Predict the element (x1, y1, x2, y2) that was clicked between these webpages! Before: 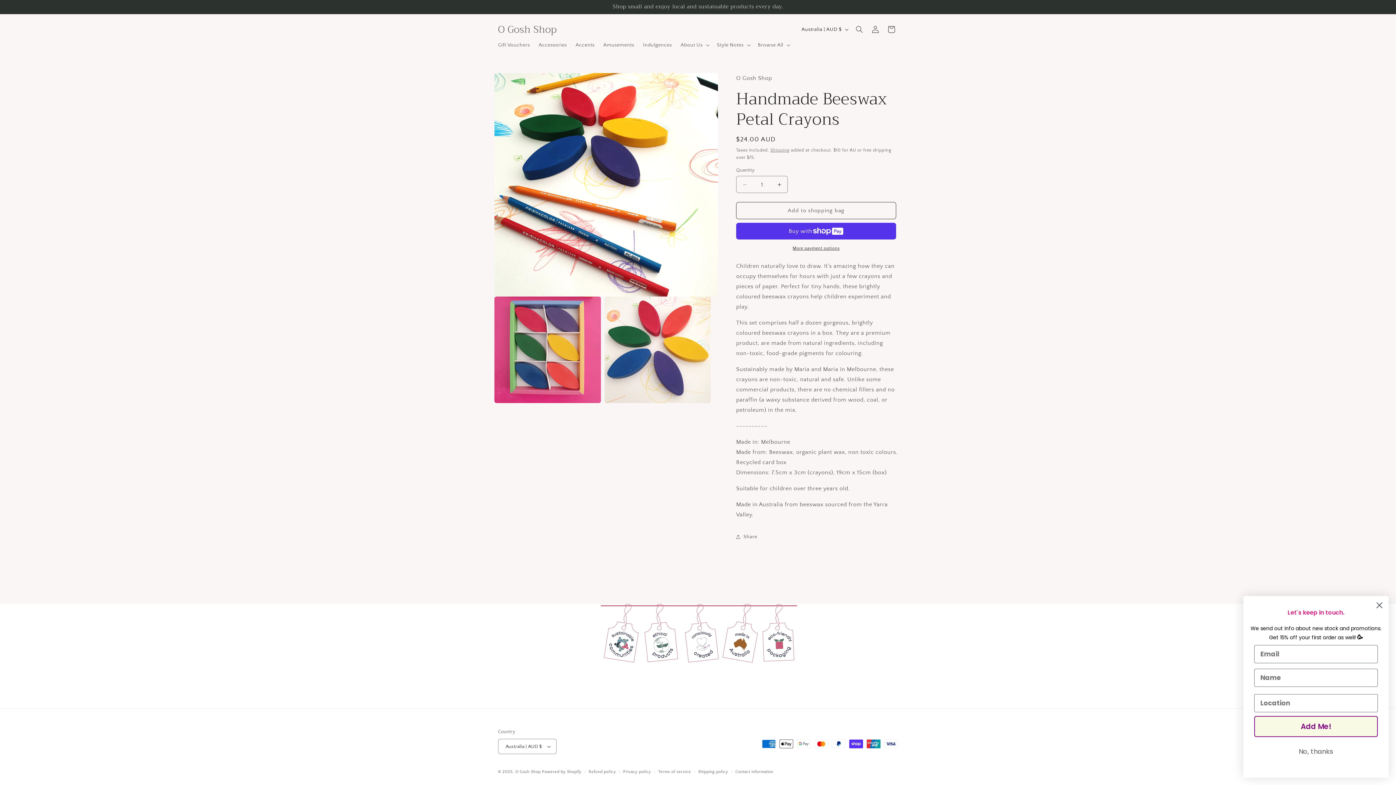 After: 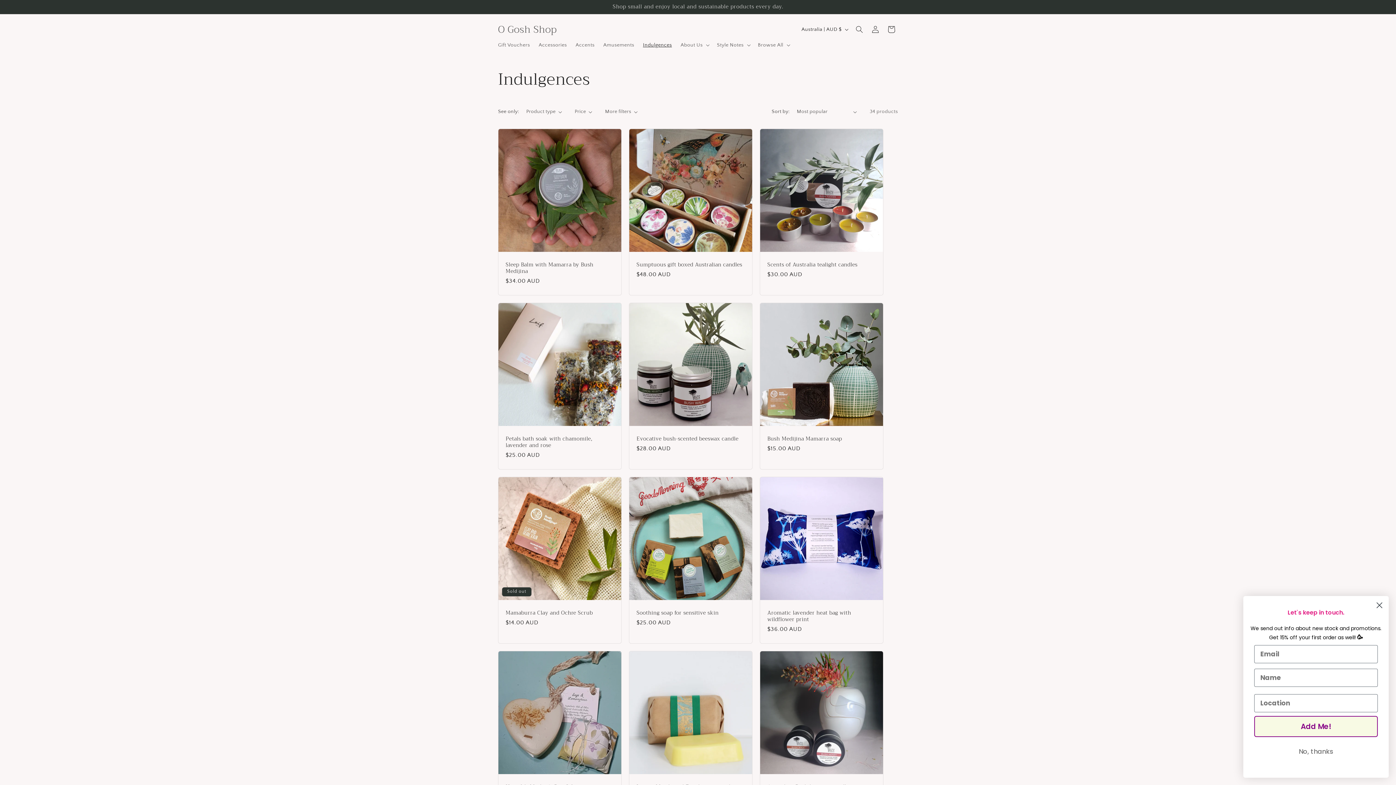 Action: bbox: (638, 37, 676, 52) label: Indulgences